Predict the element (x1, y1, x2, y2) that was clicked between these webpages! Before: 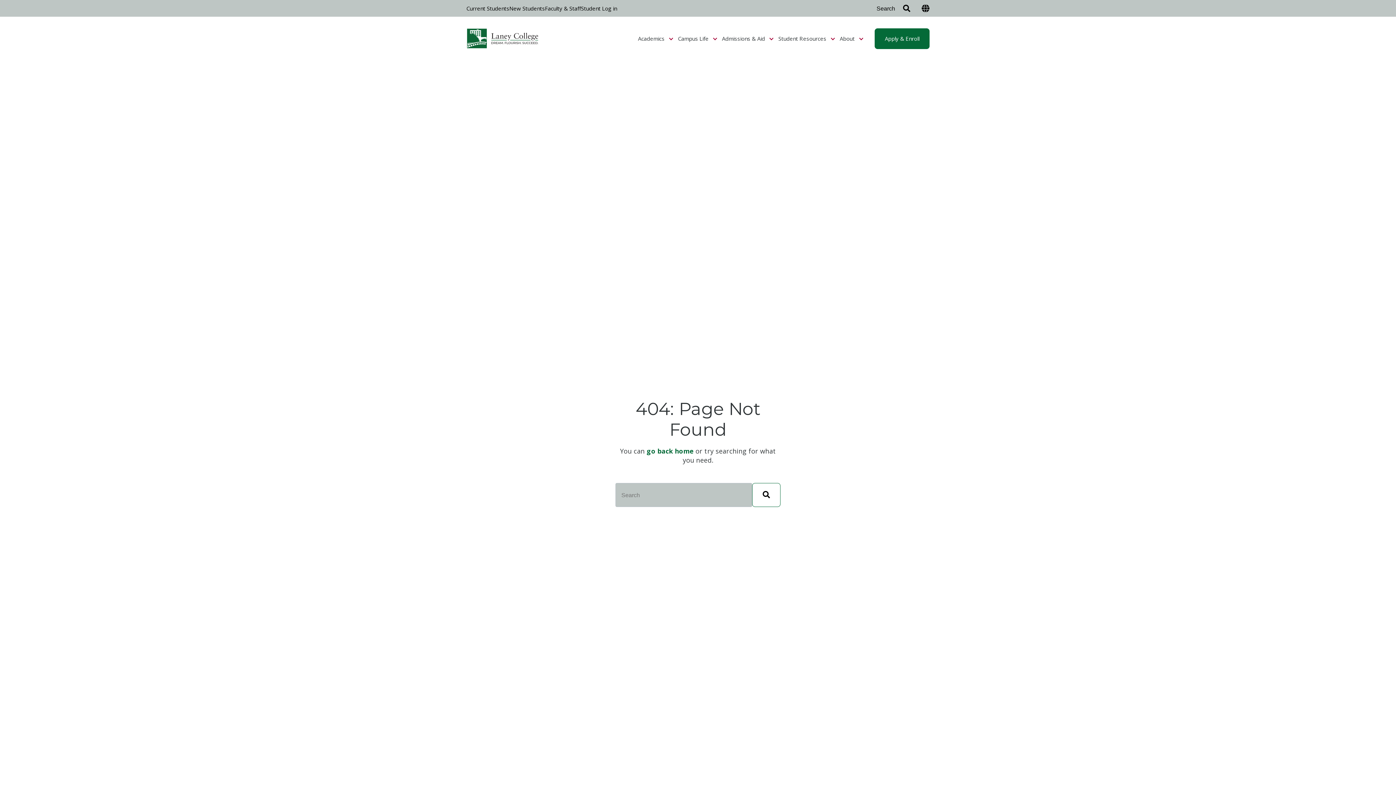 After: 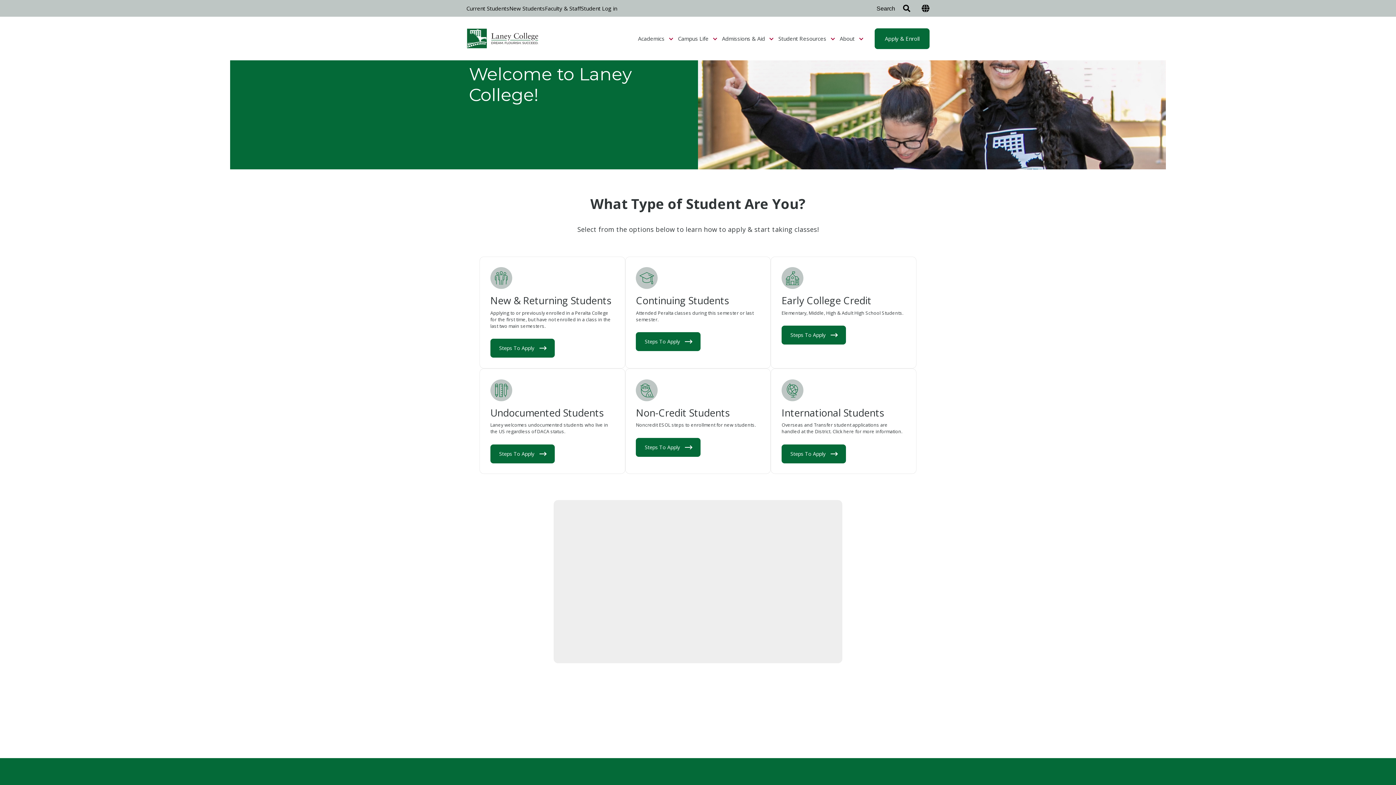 Action: bbox: (874, 28, 929, 48) label: Apply & Enroll